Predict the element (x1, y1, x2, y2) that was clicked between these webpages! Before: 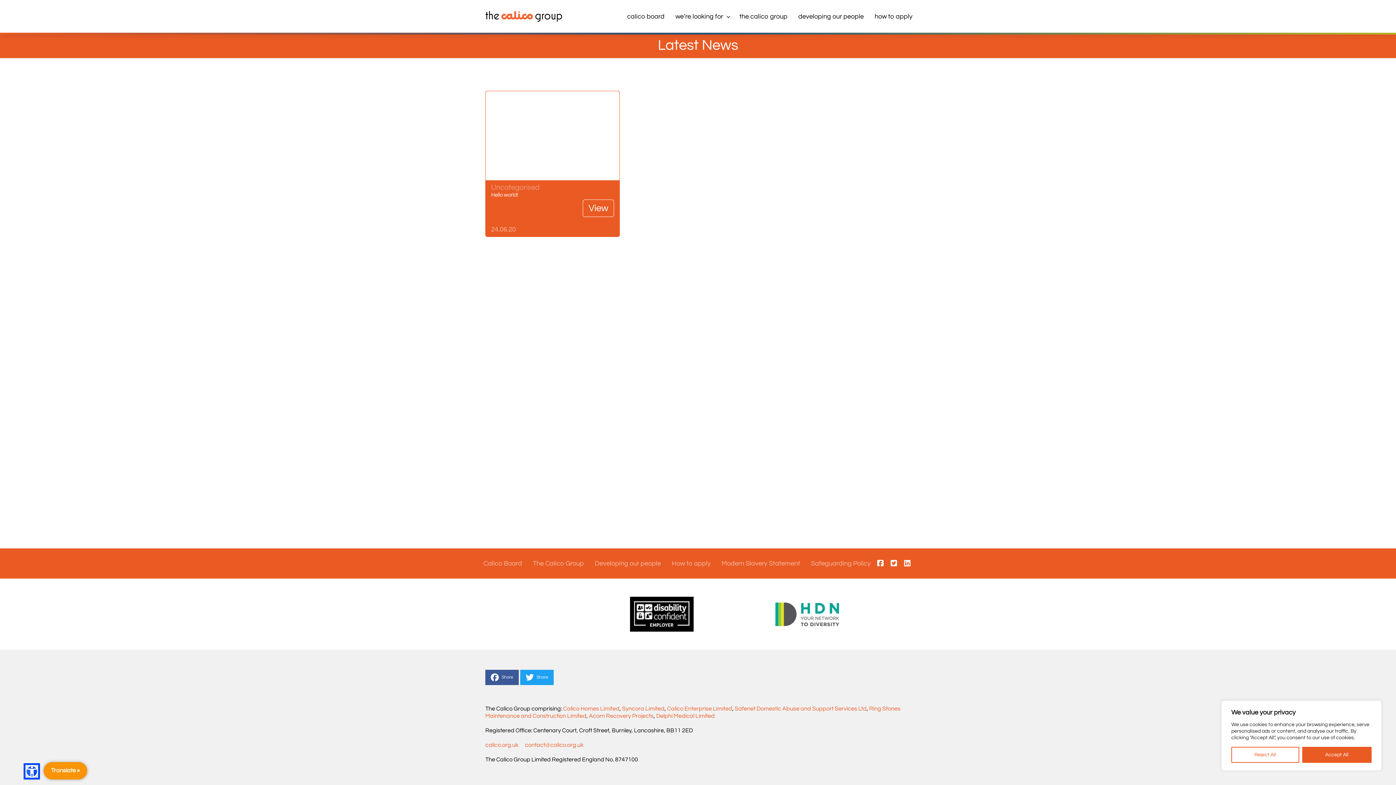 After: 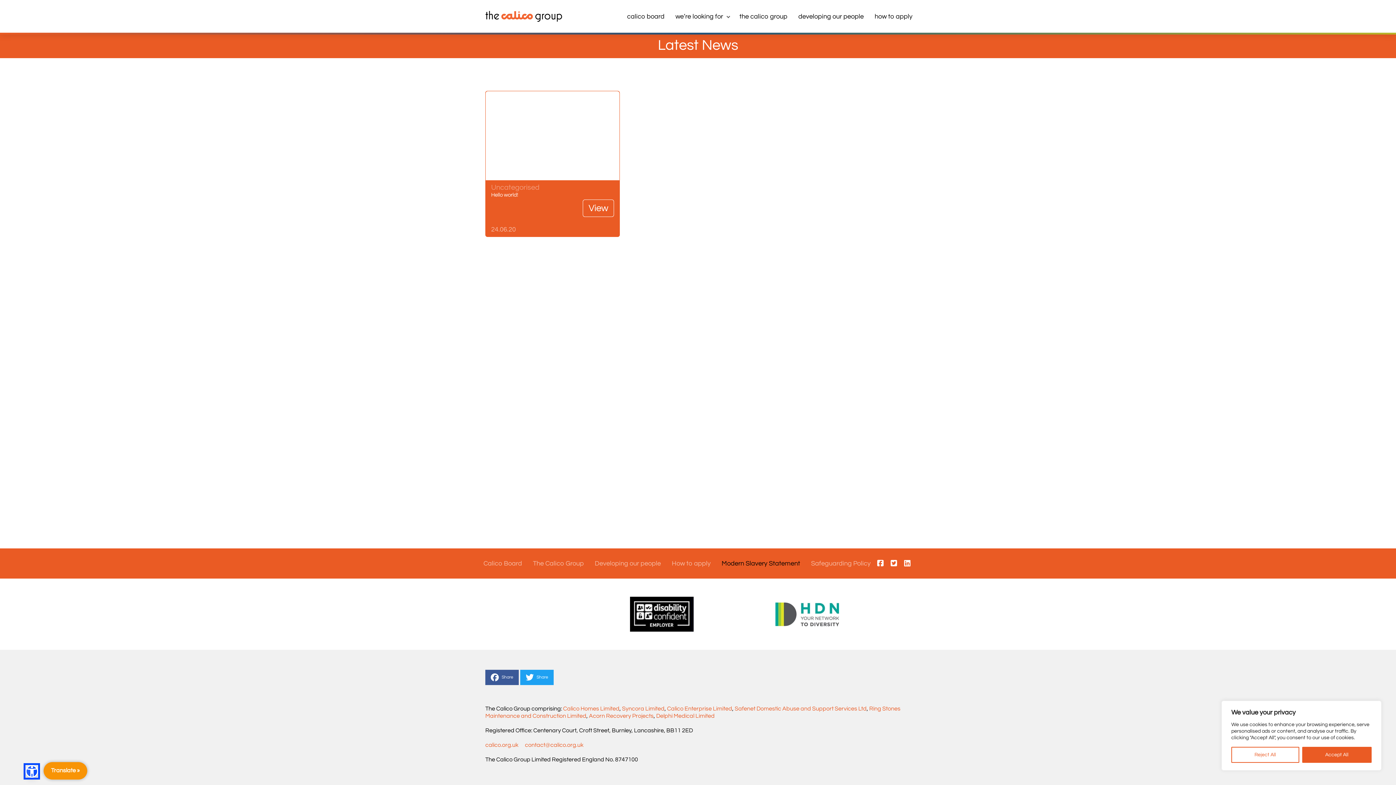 Action: bbox: (716, 559, 805, 568) label: Modern Slavery Statement